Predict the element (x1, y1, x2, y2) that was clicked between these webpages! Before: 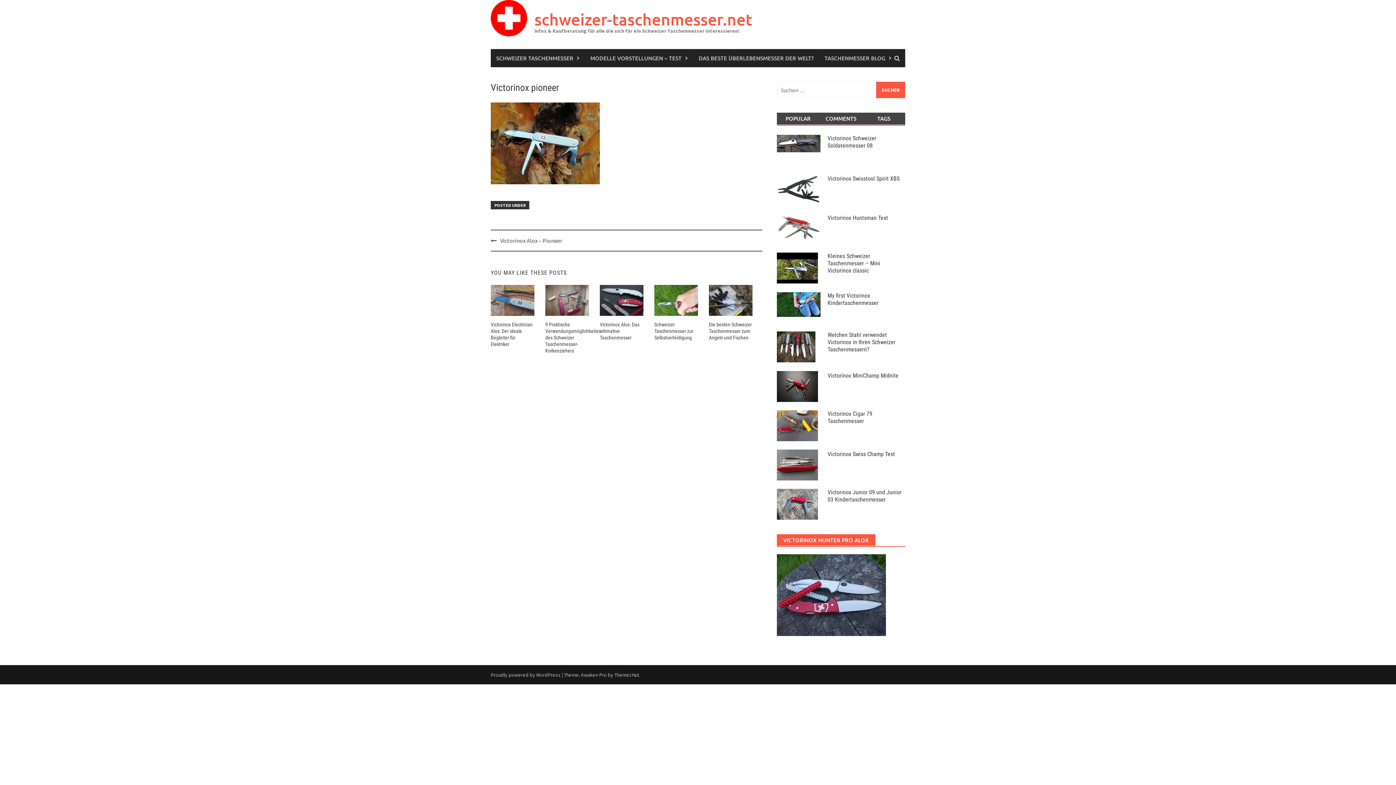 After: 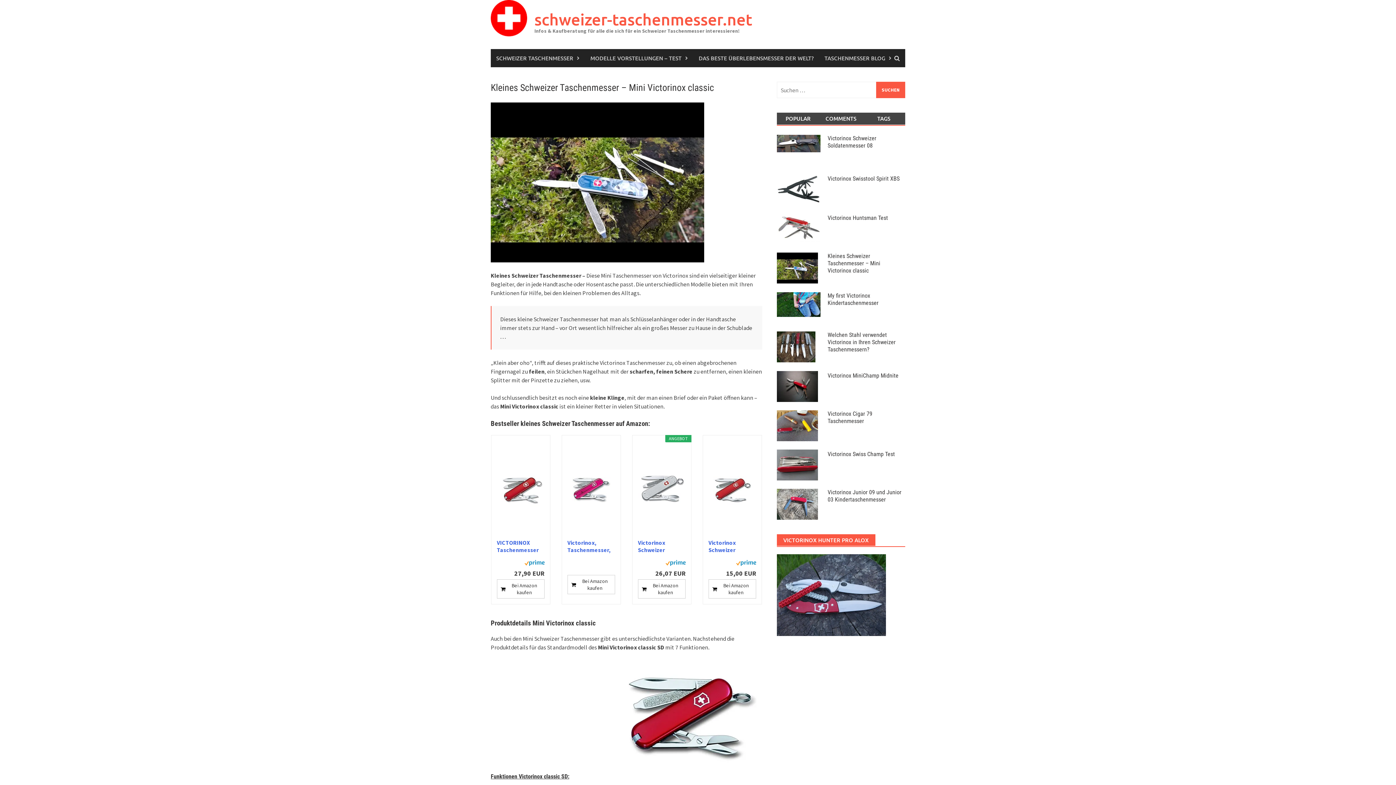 Action: bbox: (827, 252, 880, 274) label: Kleines Schweizer Taschenmesser – Mini Victorinox classic